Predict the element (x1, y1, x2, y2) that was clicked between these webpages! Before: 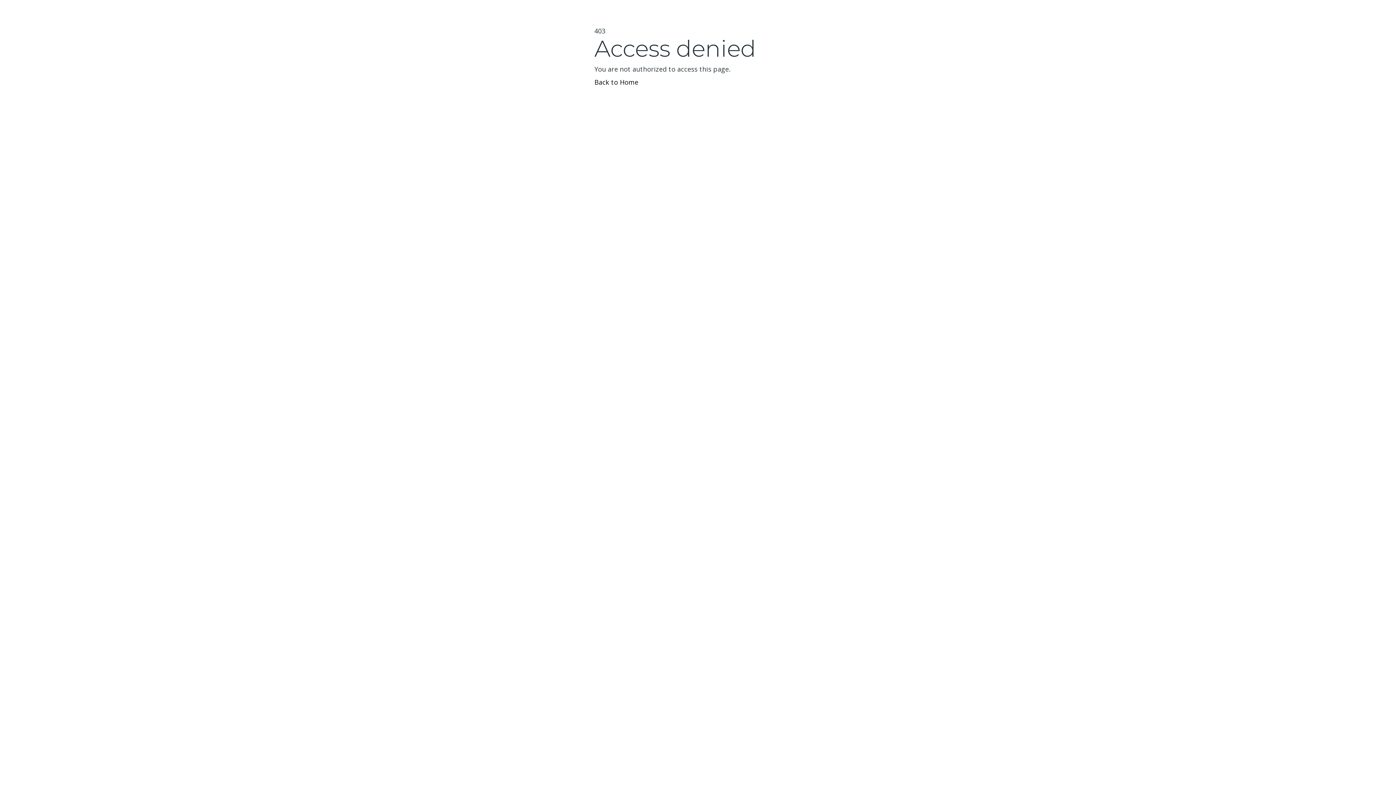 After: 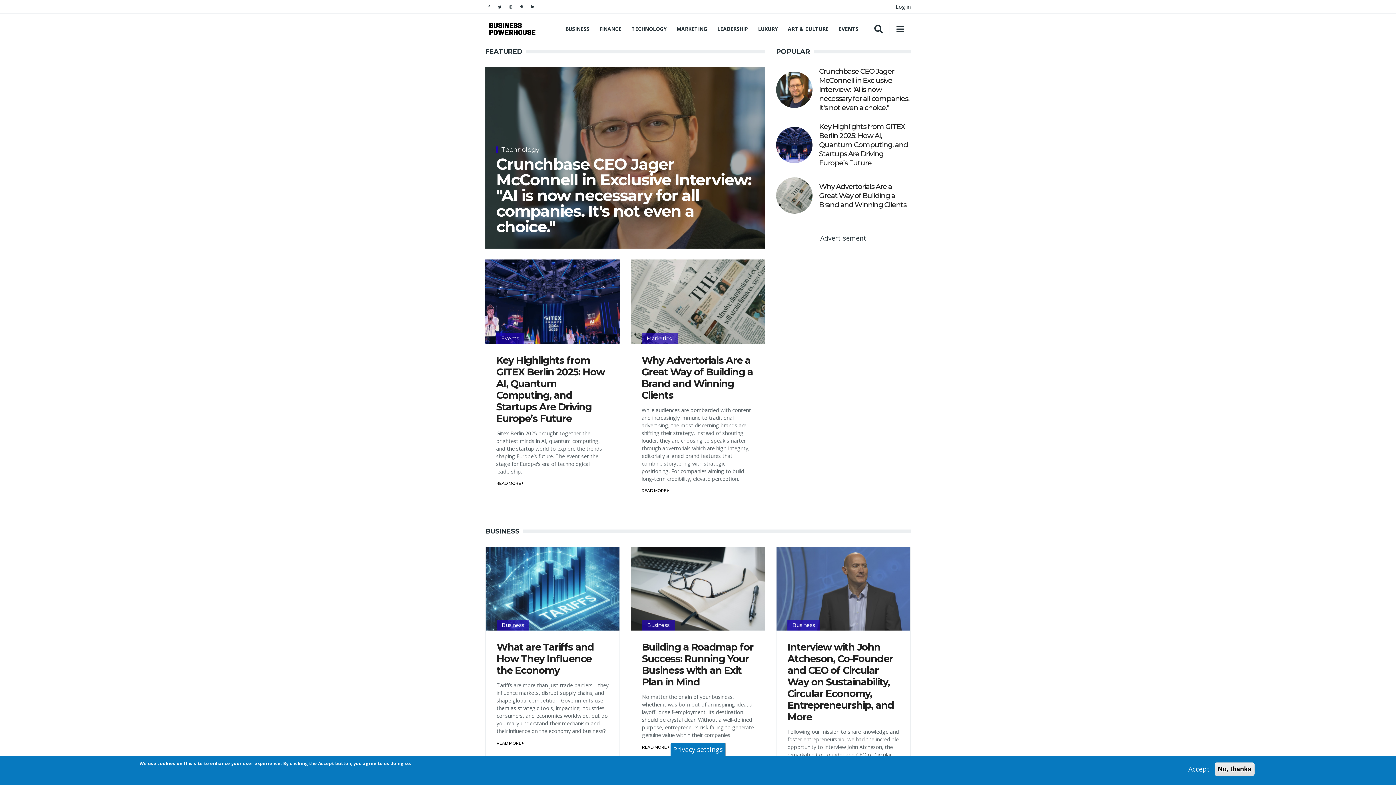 Action: label: Back to Home bbox: (594, 77, 801, 87)